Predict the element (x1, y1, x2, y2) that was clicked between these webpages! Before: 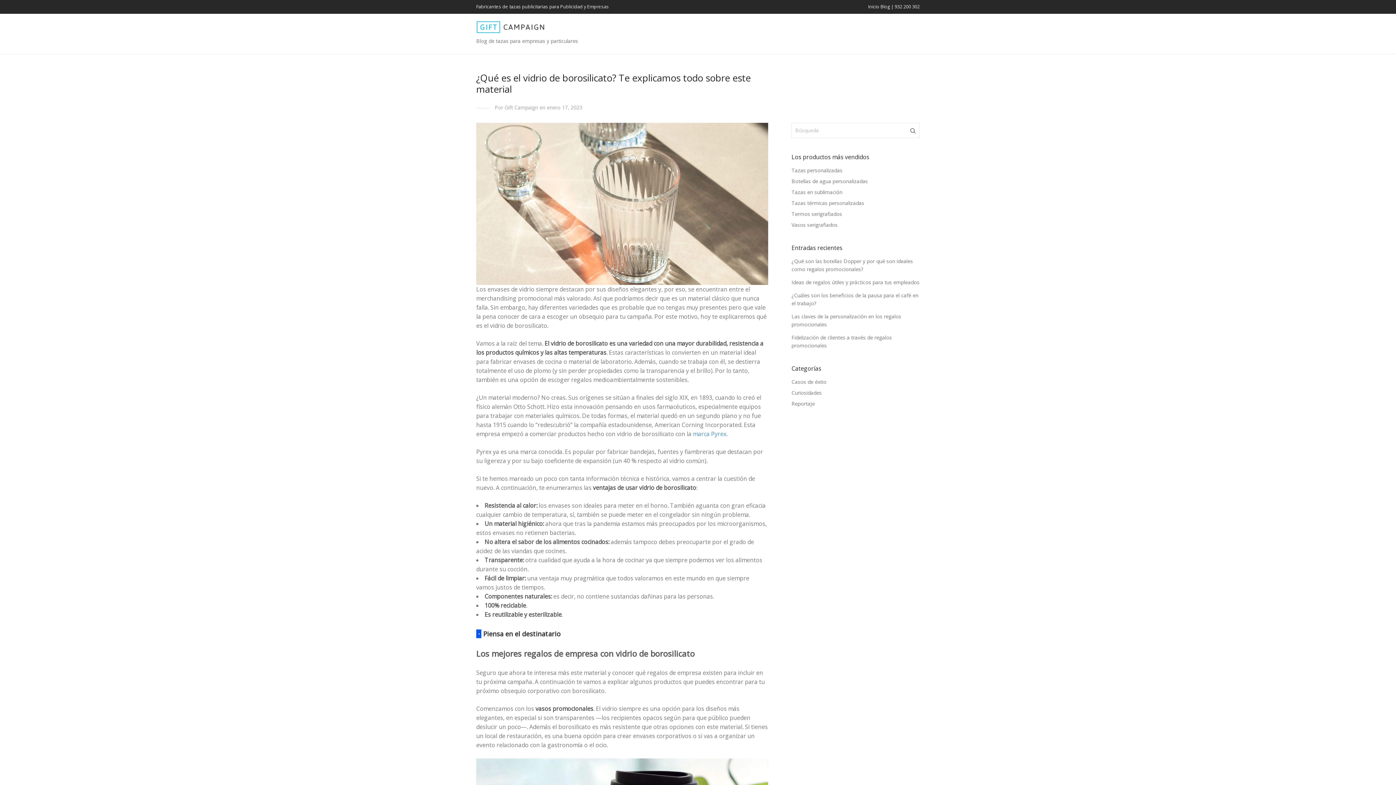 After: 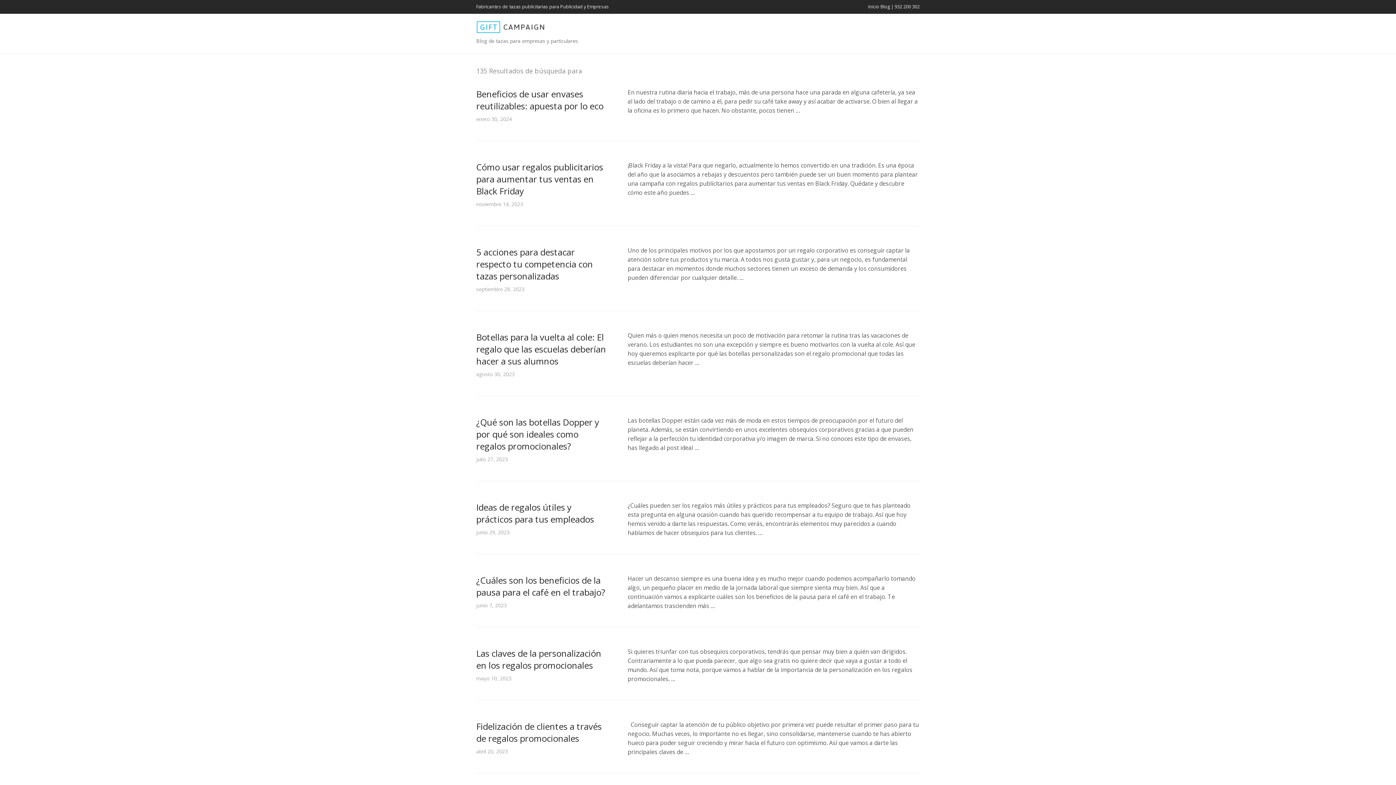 Action: bbox: (906, 123, 919, 137)